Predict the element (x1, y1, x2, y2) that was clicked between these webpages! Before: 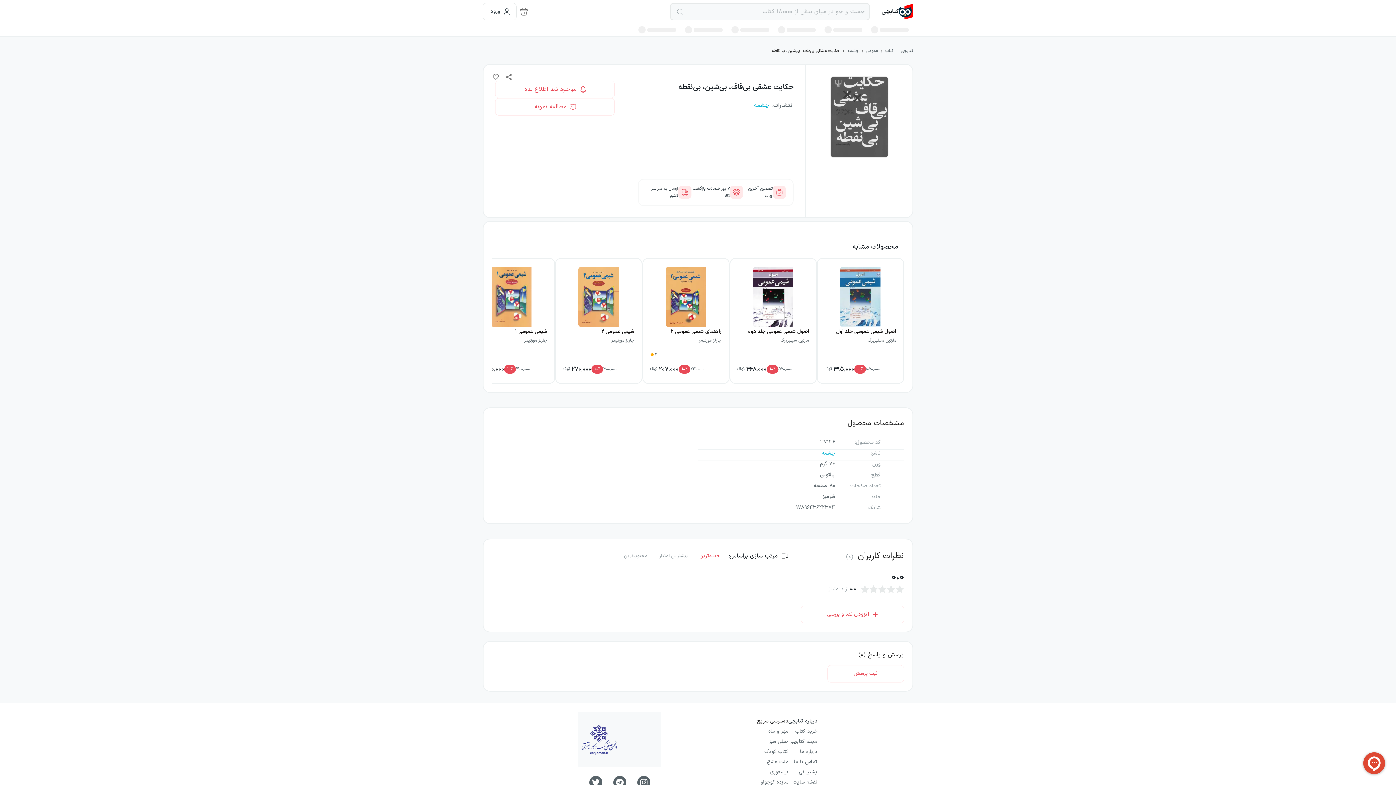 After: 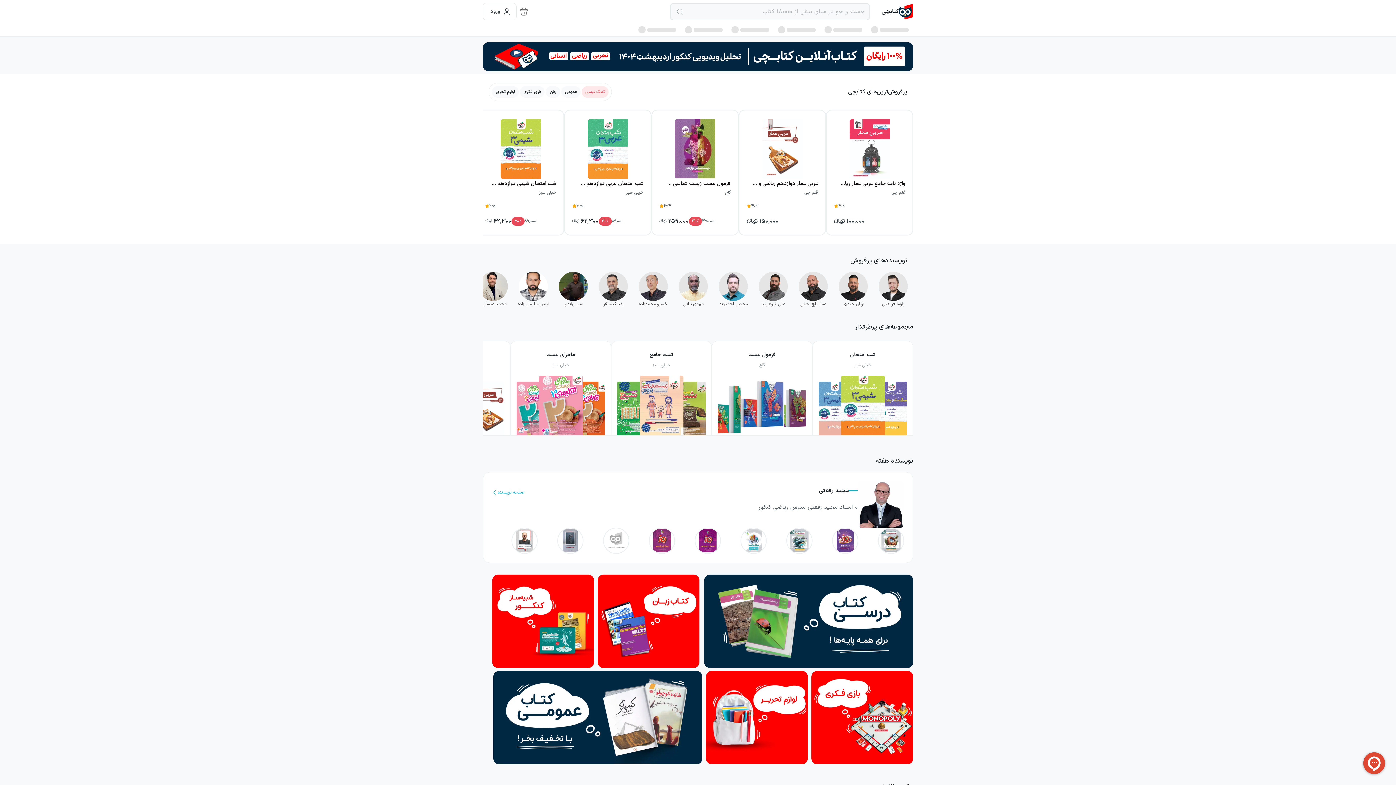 Action: label: کتابچی bbox: (901, 47, 913, 54)